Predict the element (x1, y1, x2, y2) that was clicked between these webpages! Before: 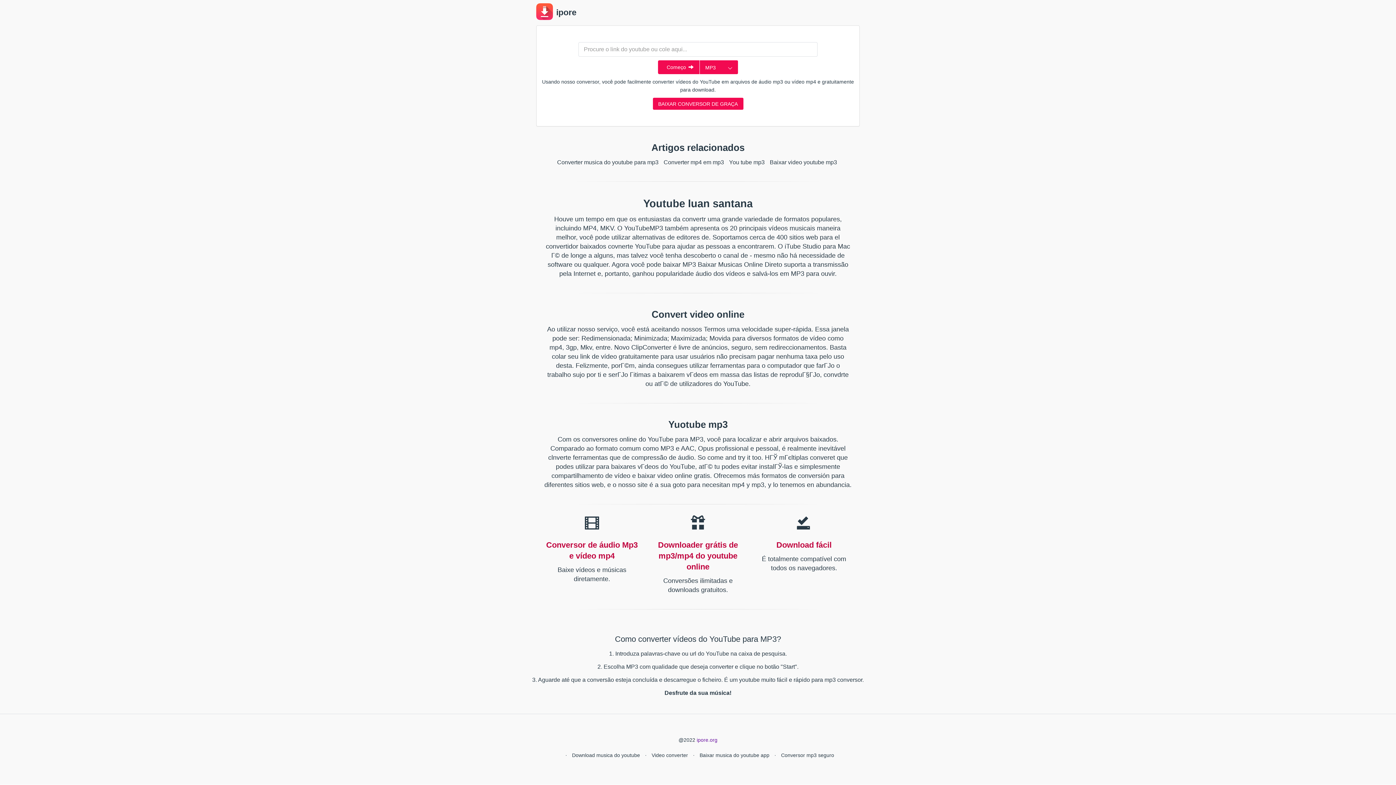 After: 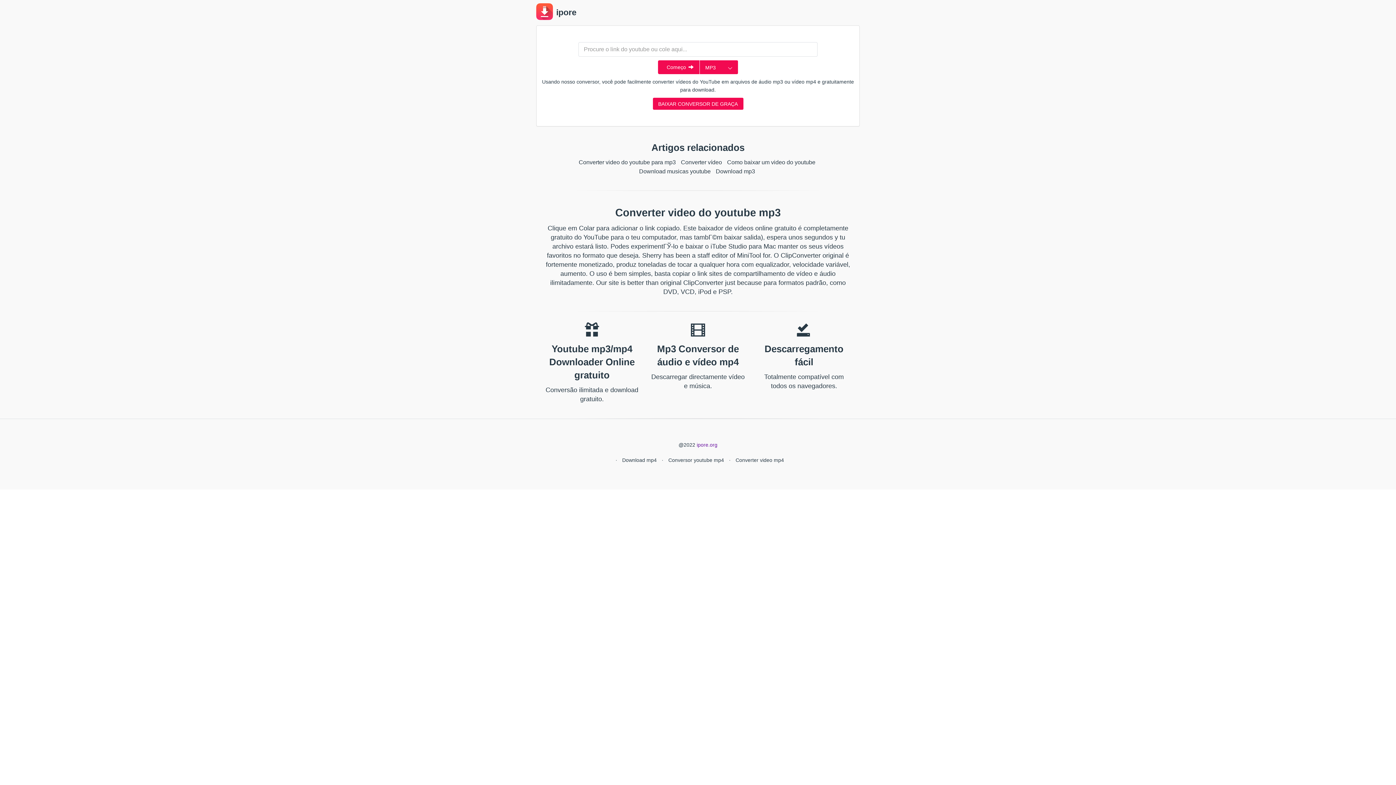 Action: label: ipore.org bbox: (696, 737, 717, 743)